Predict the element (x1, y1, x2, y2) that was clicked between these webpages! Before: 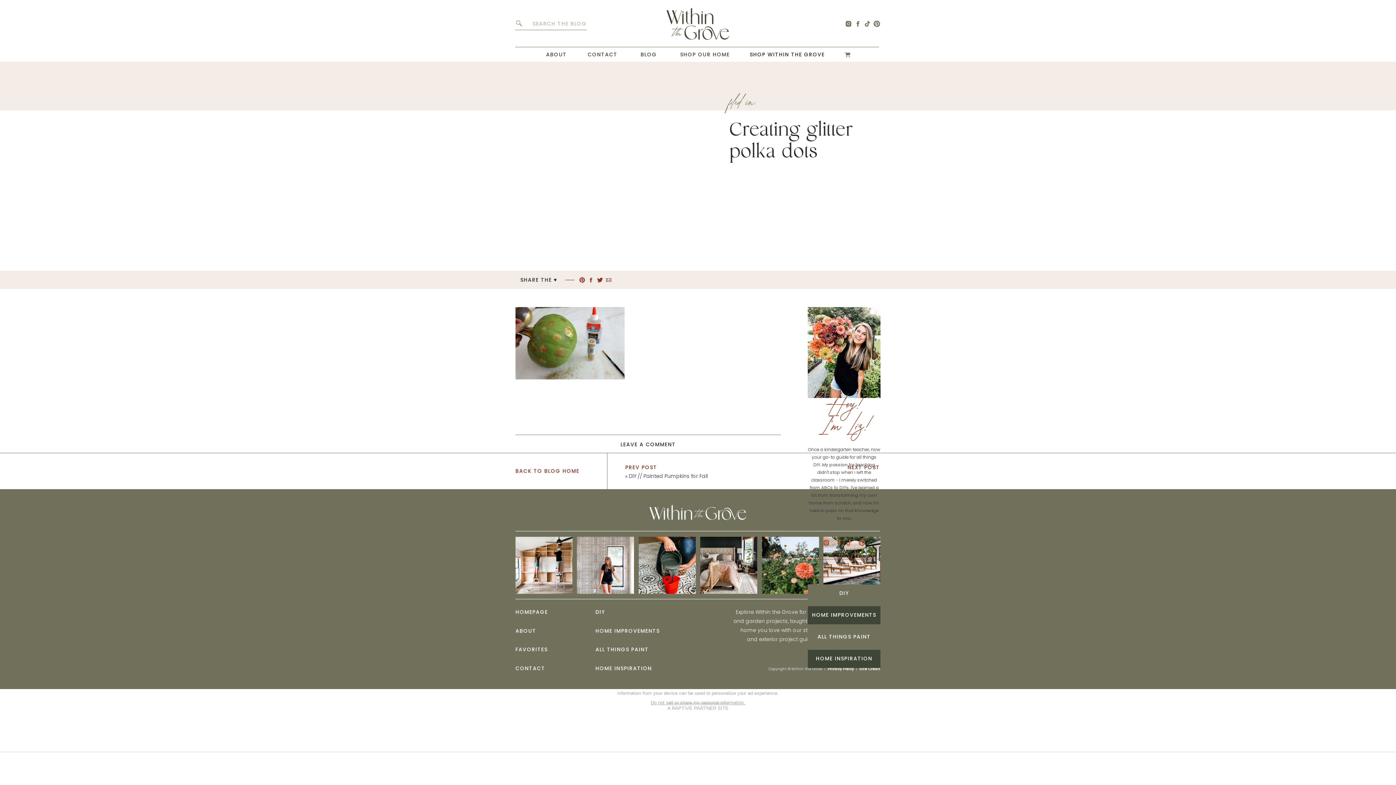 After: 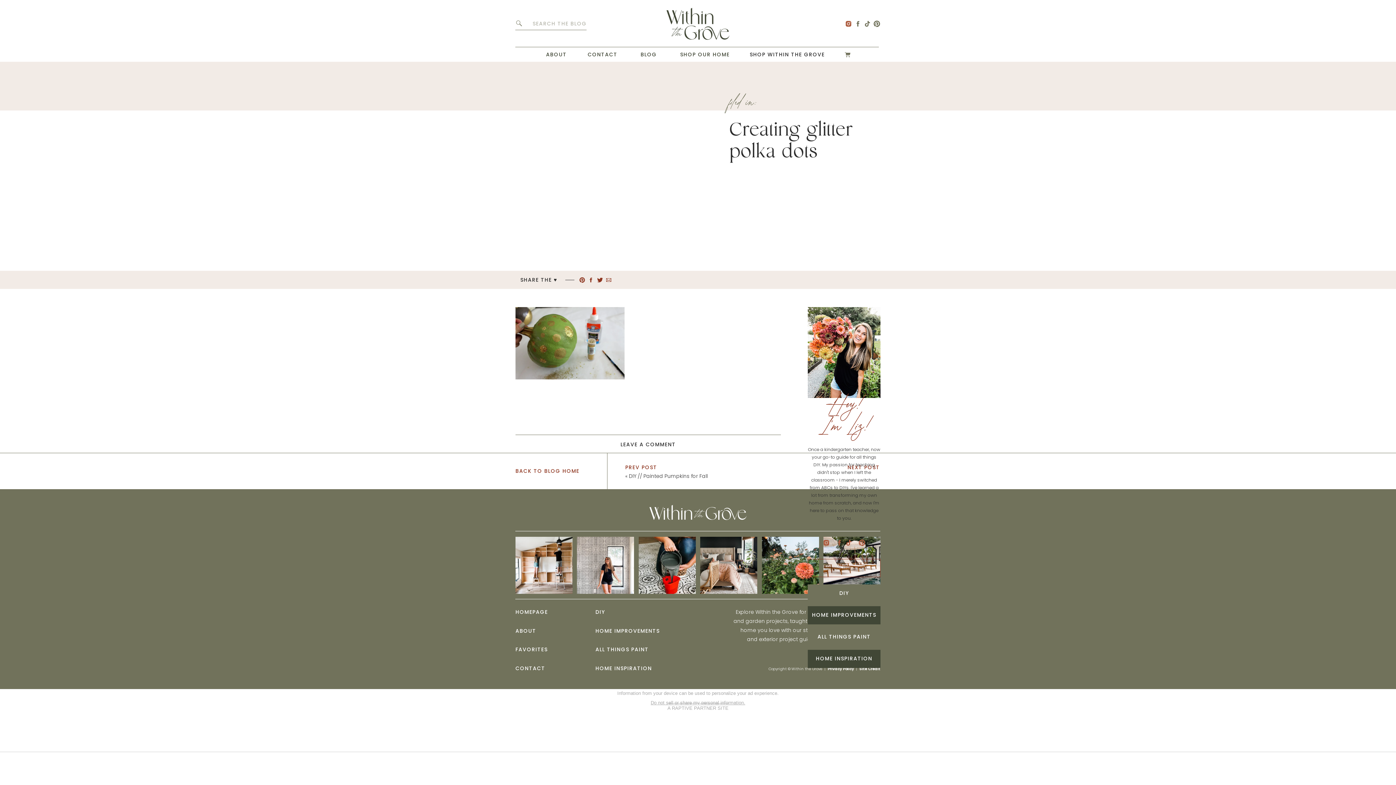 Action: bbox: (845, 17, 852, 30)